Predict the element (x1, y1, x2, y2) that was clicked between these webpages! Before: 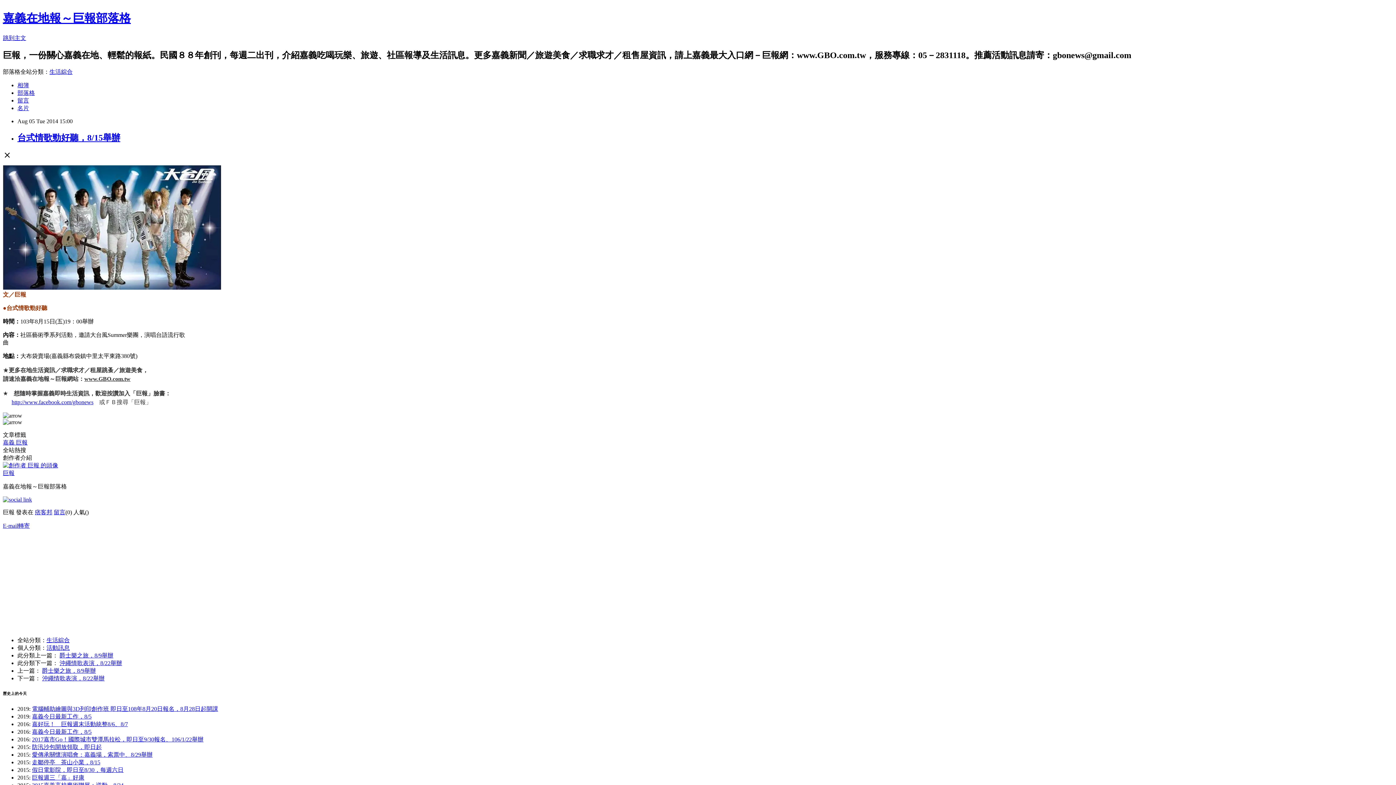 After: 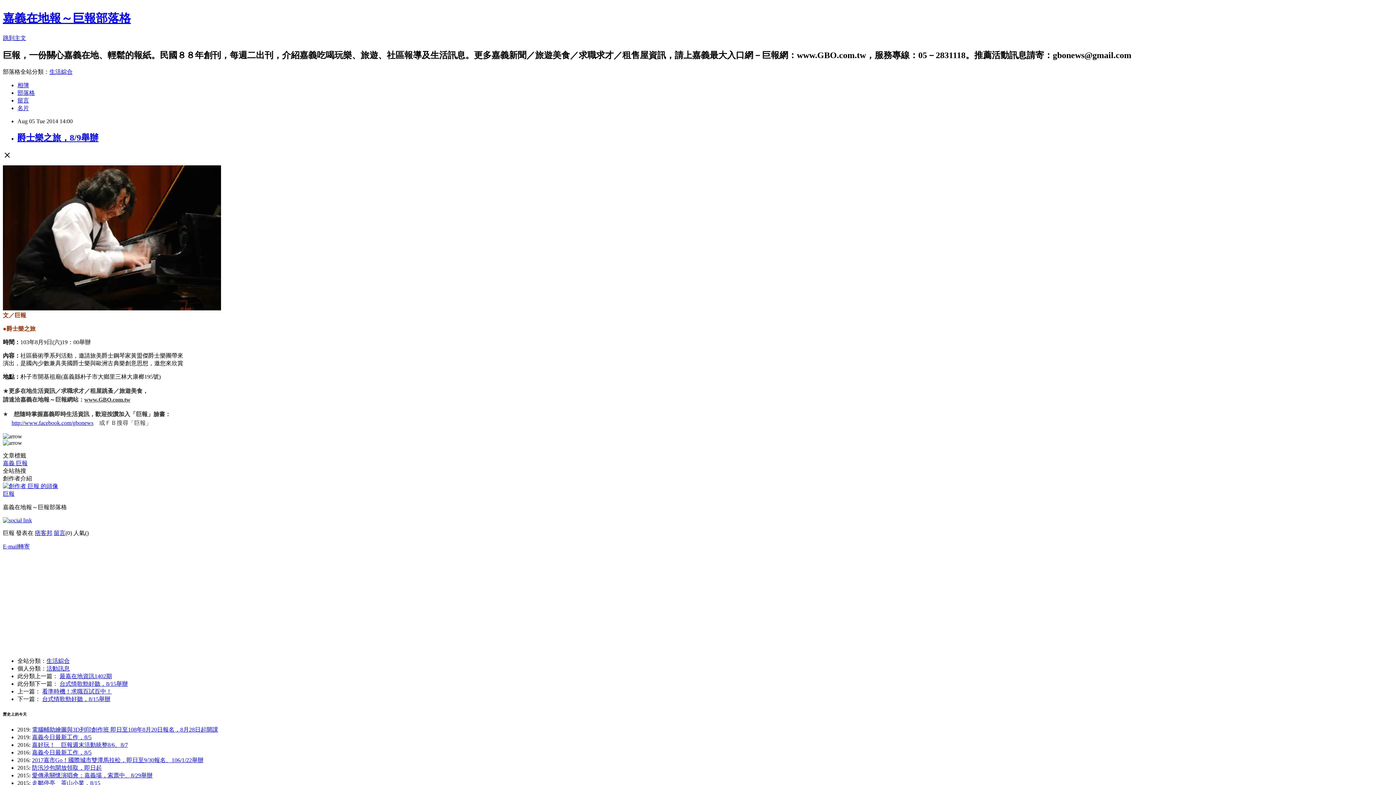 Action: bbox: (42, 667, 96, 674) label: 爵士樂之旅，8/9舉辦